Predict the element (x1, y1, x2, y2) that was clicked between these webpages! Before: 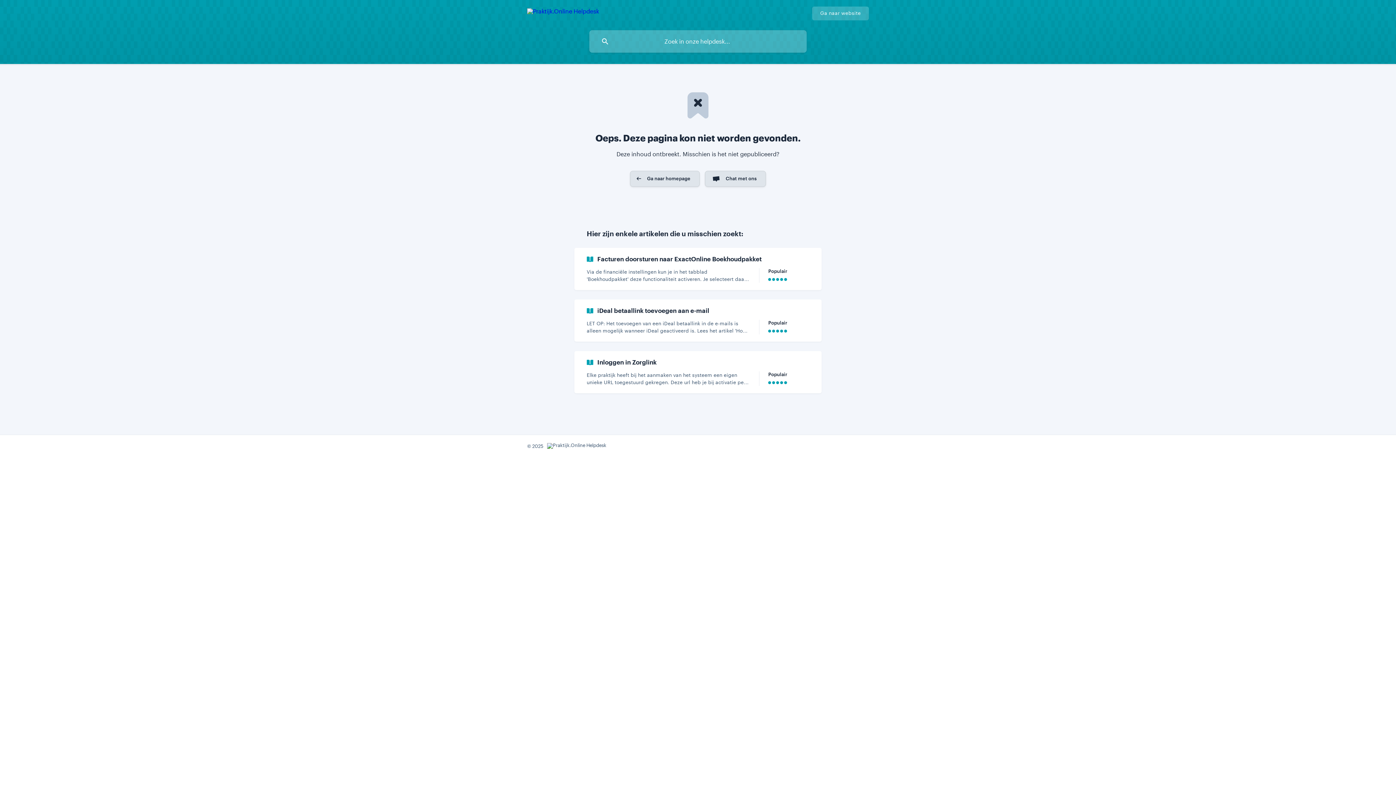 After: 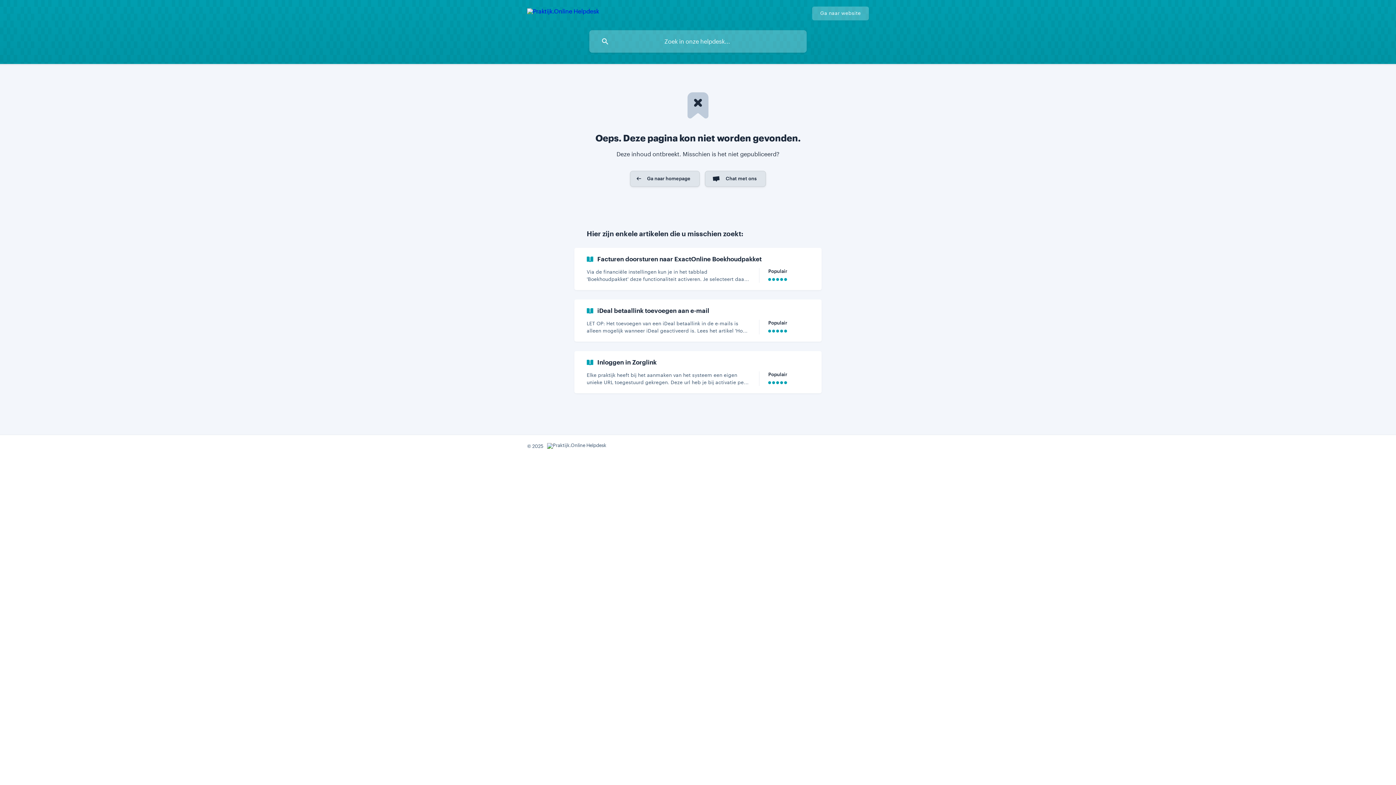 Action: bbox: (812, 6, 869, 20) label: Ga naar website